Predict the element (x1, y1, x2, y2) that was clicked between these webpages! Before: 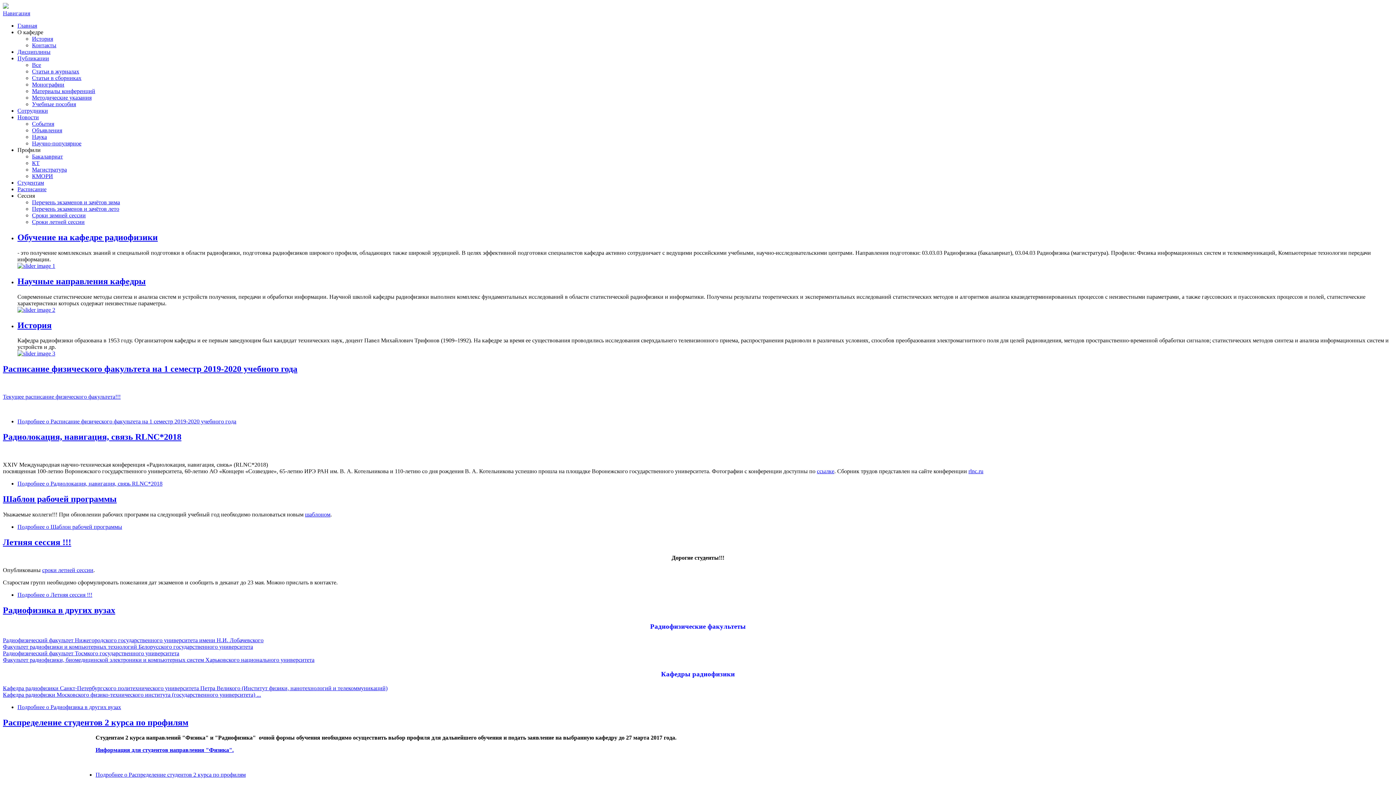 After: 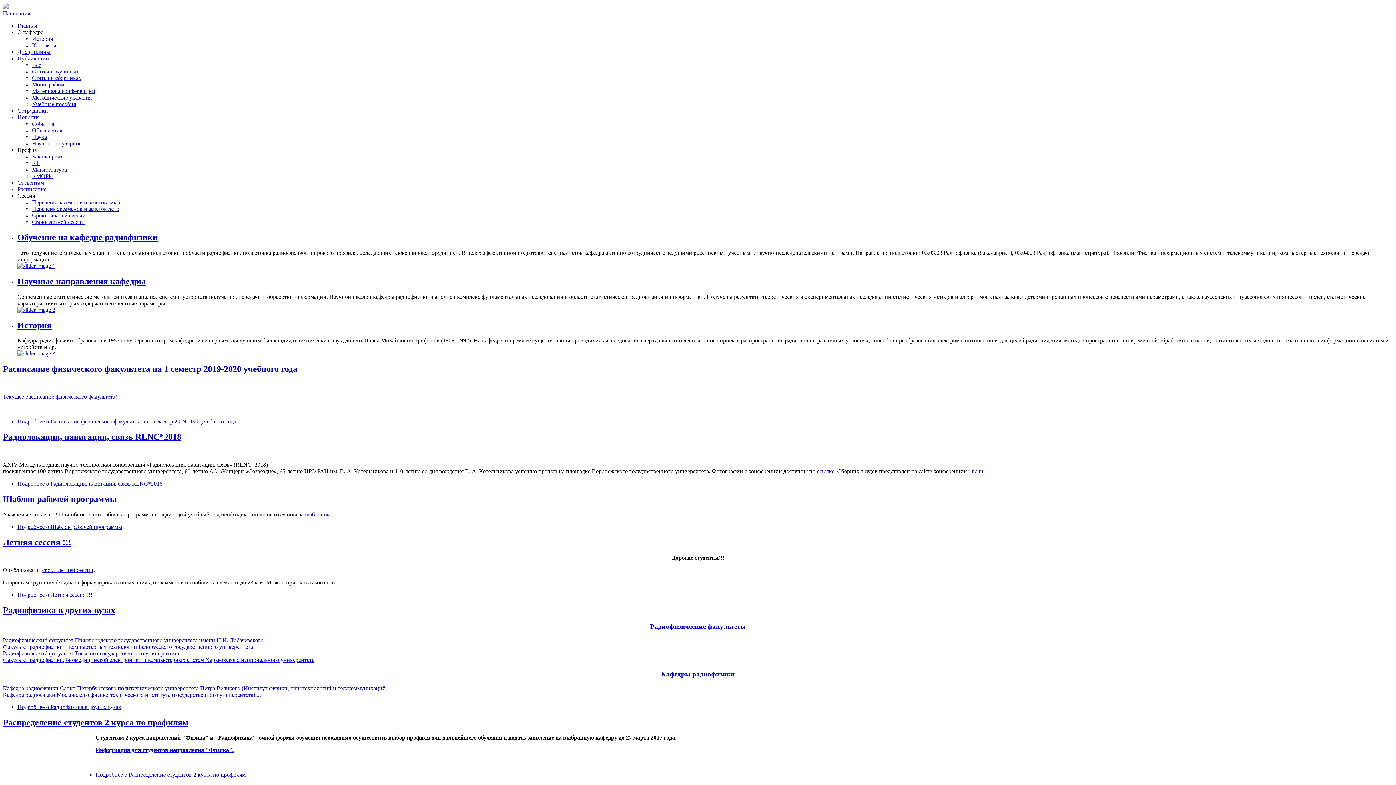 Action: bbox: (2, 432, 181, 441) label: Радиолокация, навигация, связь RLNC*2018